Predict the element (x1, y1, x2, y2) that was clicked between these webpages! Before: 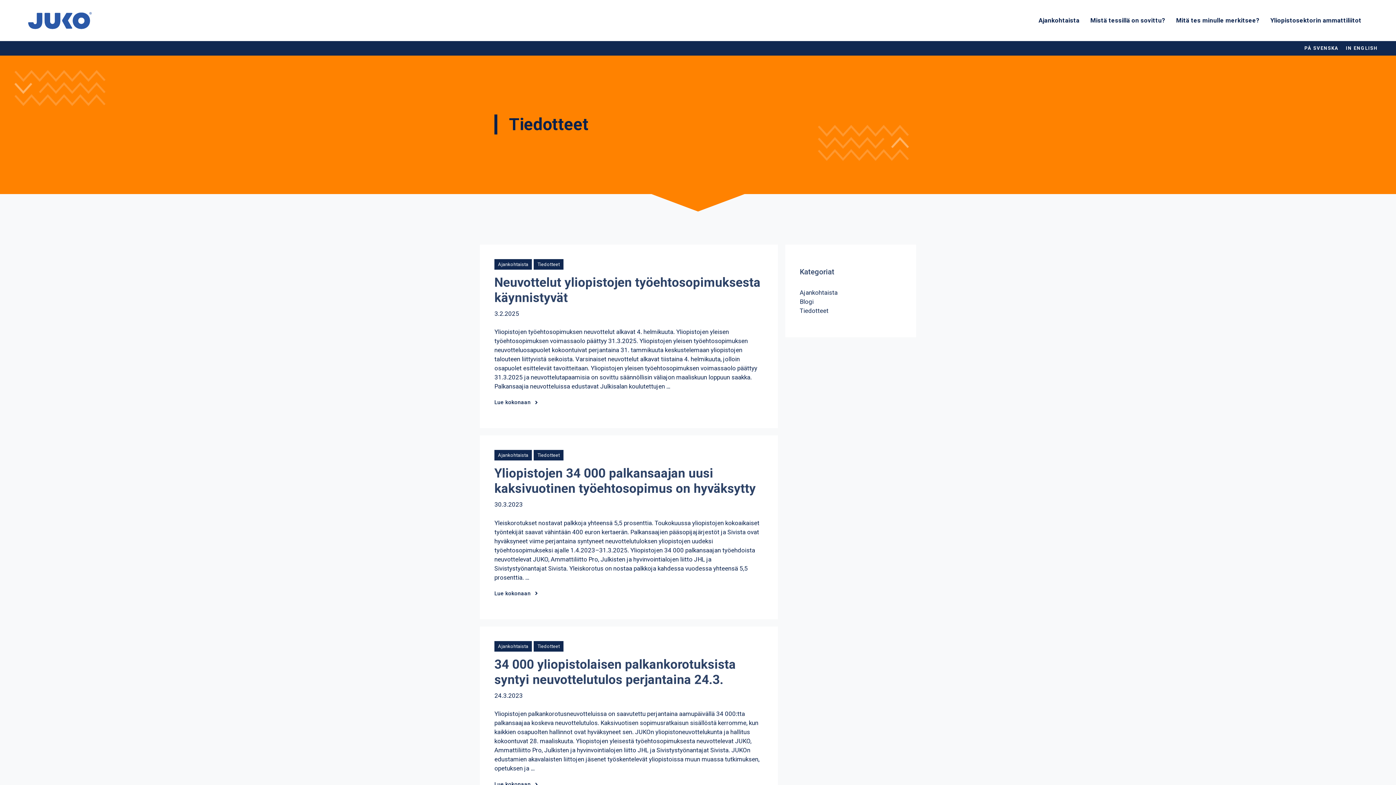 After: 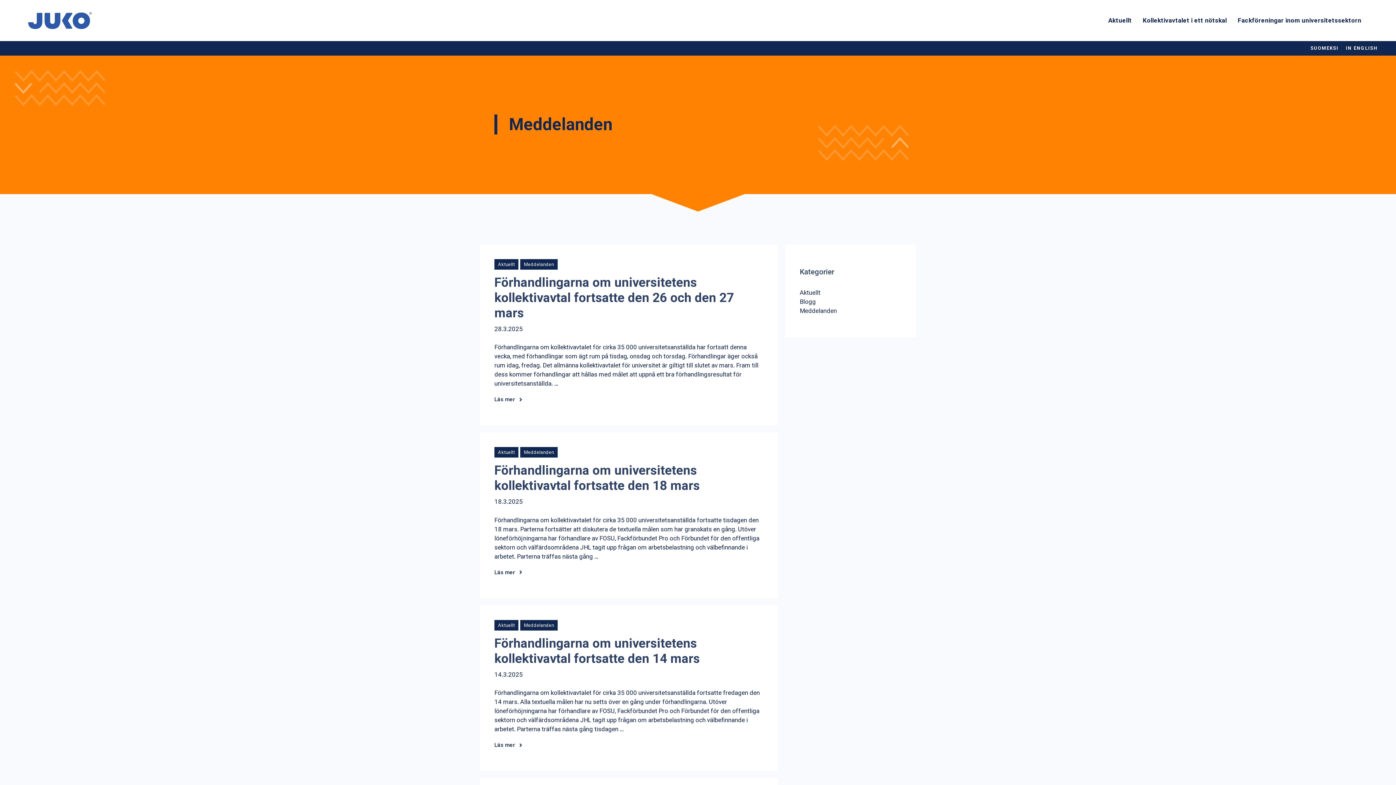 Action: label: PÅ SVENSKA bbox: (1301, 41, 1342, 55)